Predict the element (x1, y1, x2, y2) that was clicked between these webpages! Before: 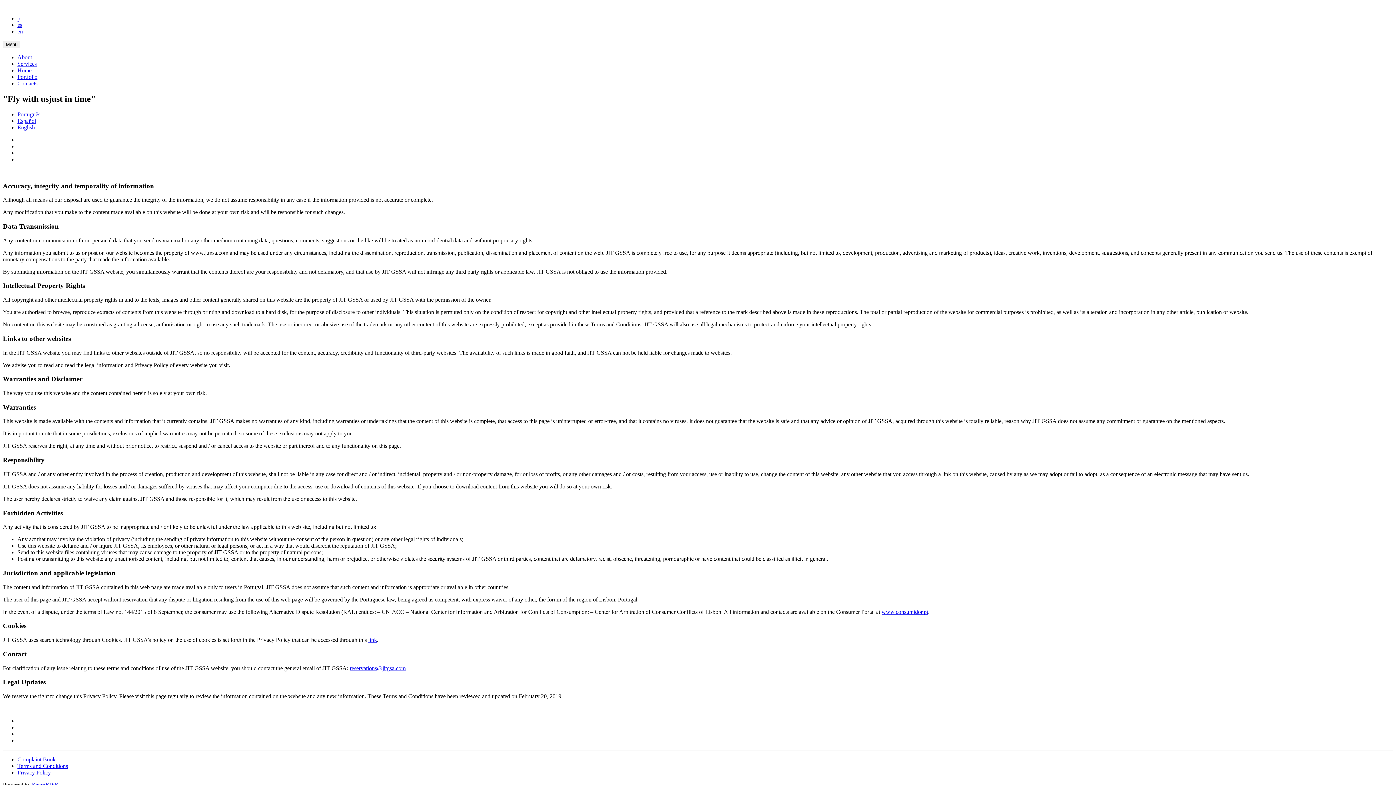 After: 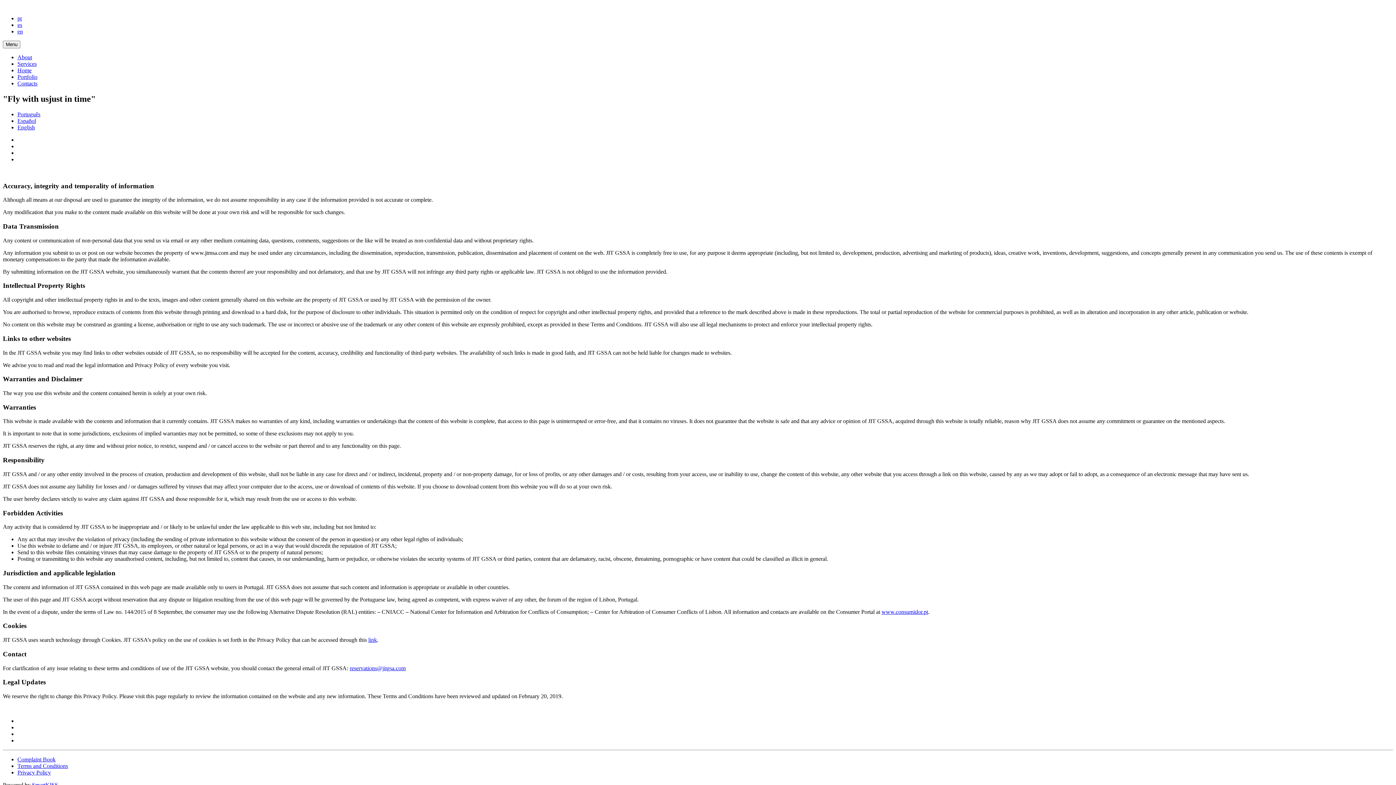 Action: bbox: (349, 665, 405, 671) label: reservations@jitgsa.com